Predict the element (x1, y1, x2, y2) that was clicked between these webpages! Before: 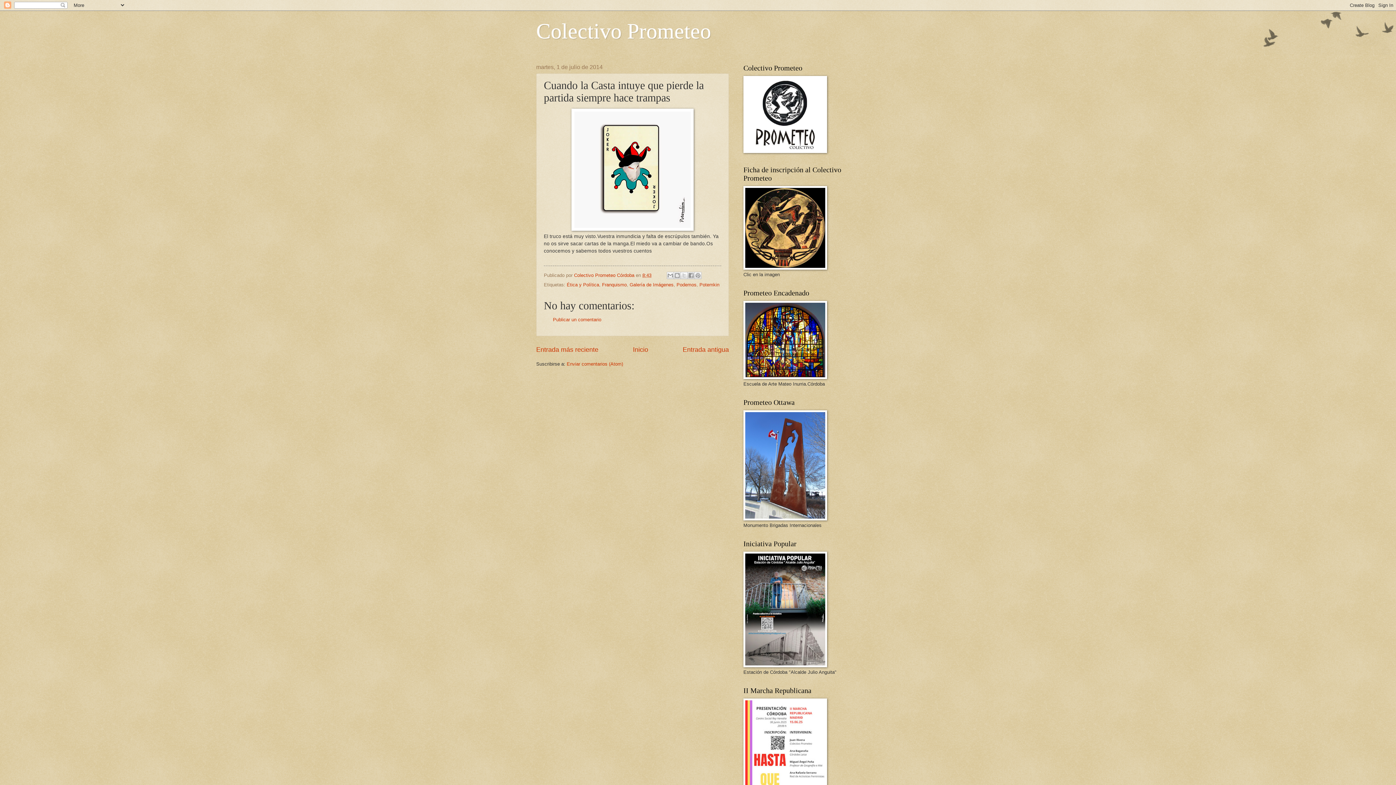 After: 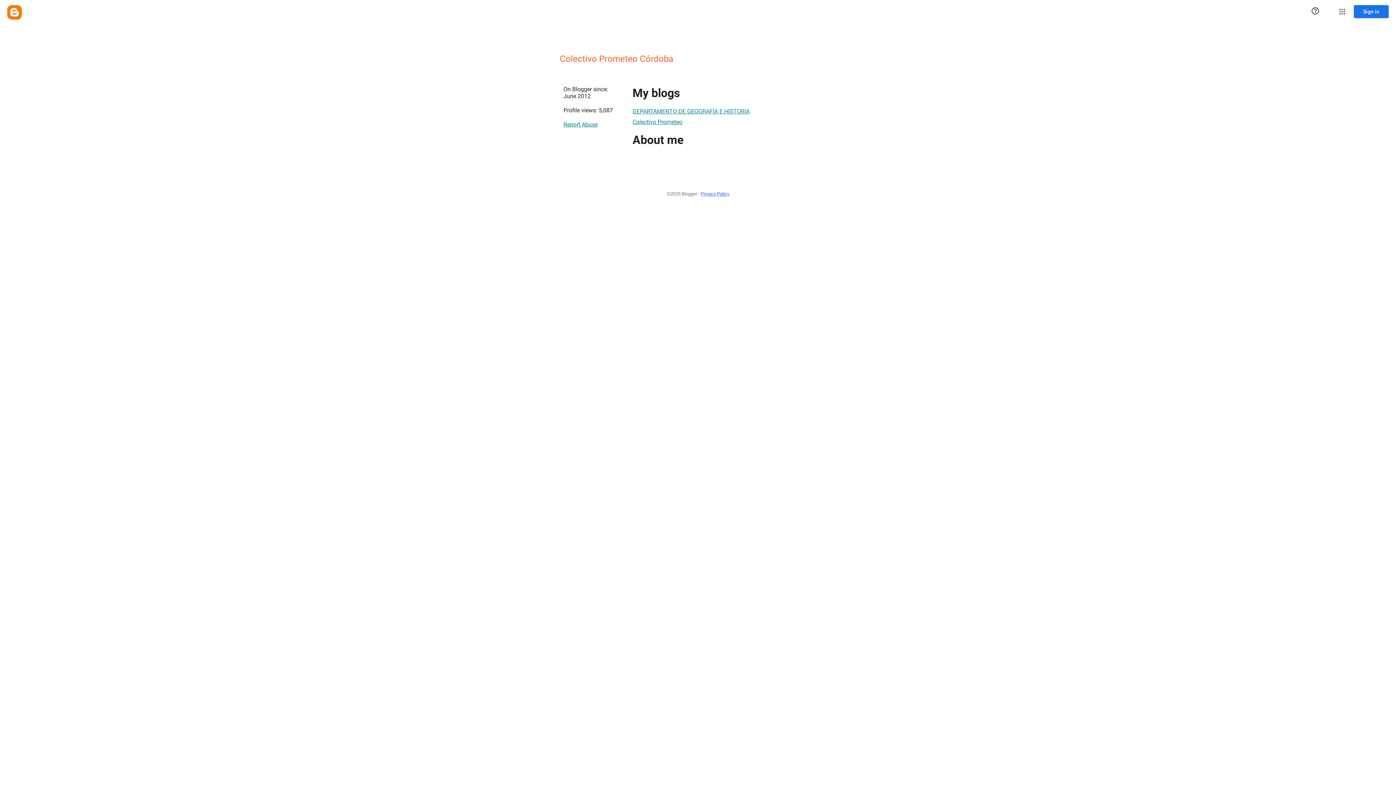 Action: label: Colectivo Prometeo Córdoba  bbox: (574, 272, 636, 278)